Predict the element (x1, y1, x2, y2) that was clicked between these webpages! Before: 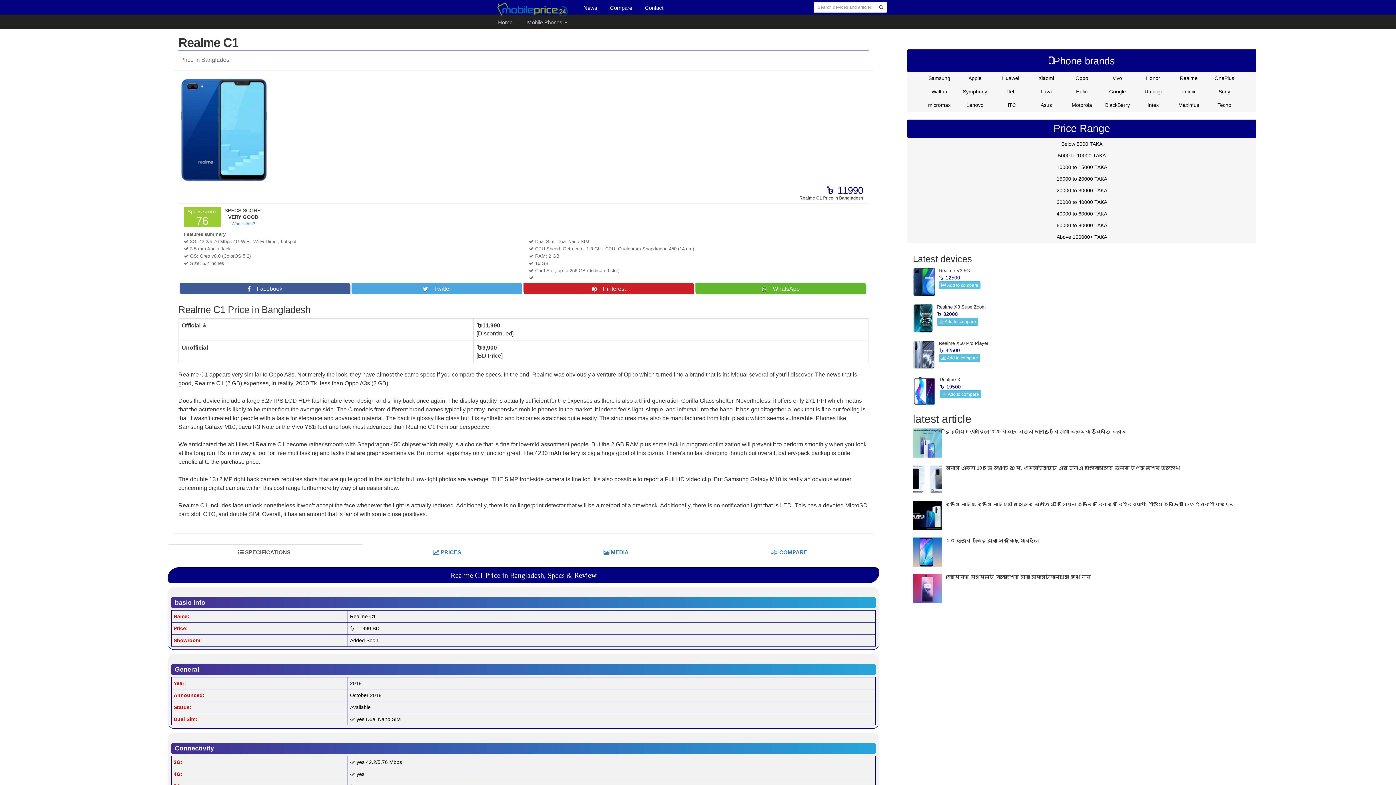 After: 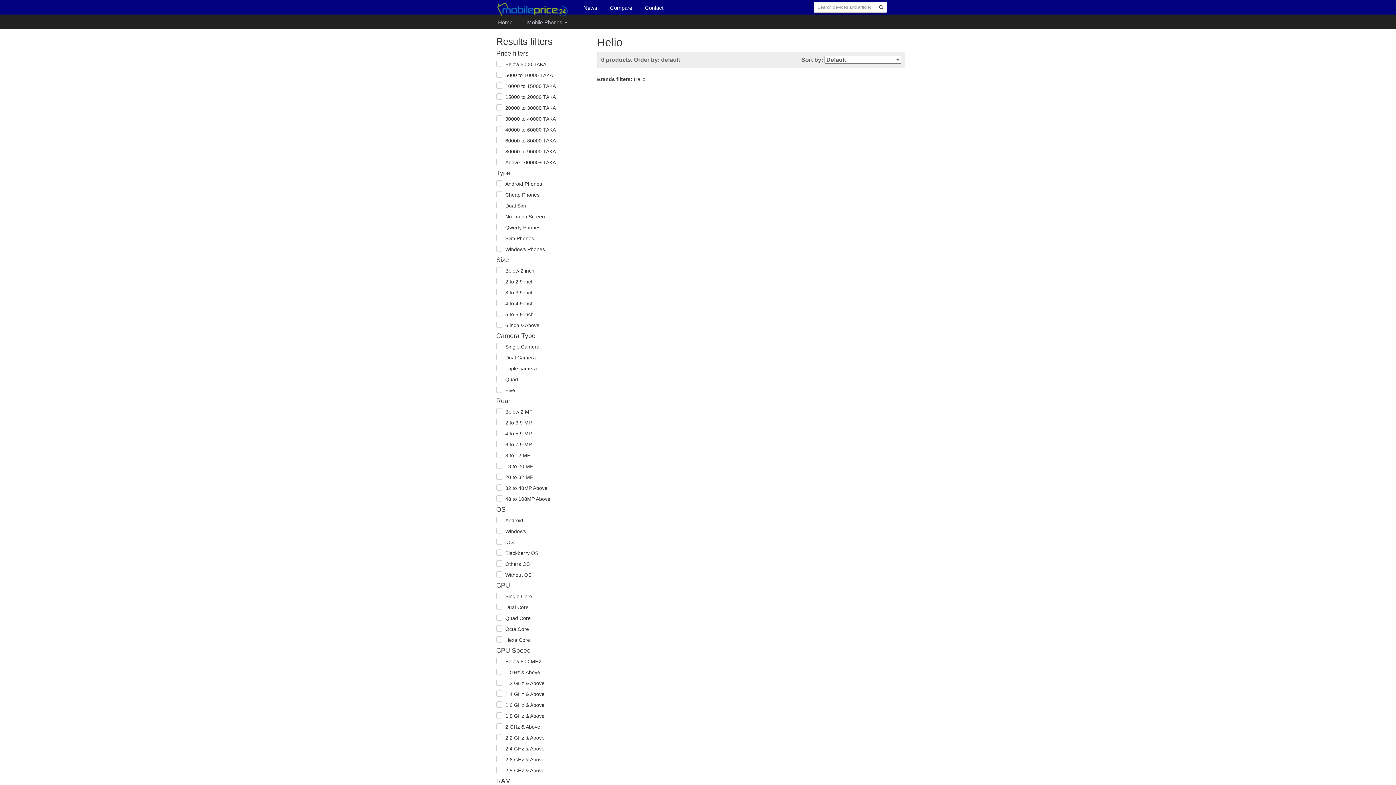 Action: label: Helio bbox: (1065, 86, 1098, 97)